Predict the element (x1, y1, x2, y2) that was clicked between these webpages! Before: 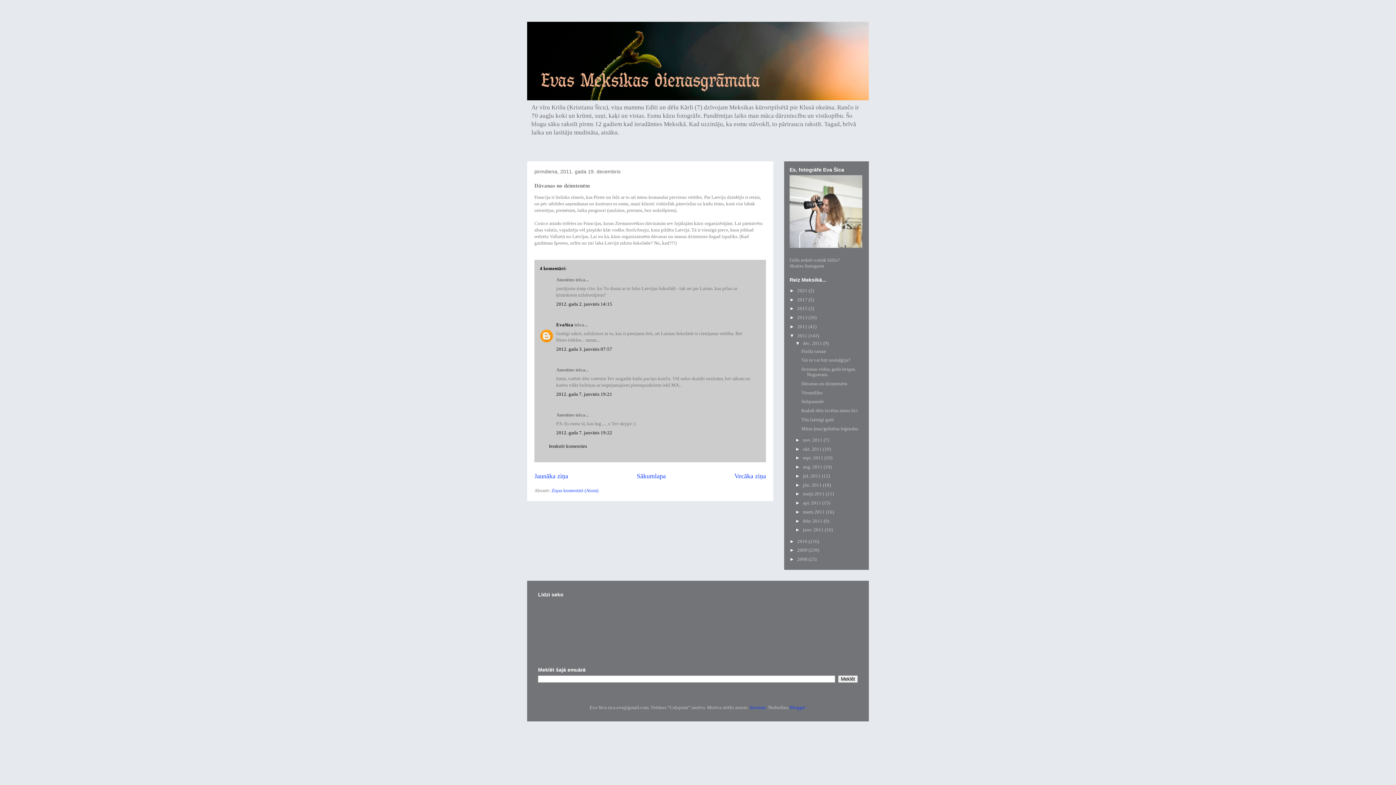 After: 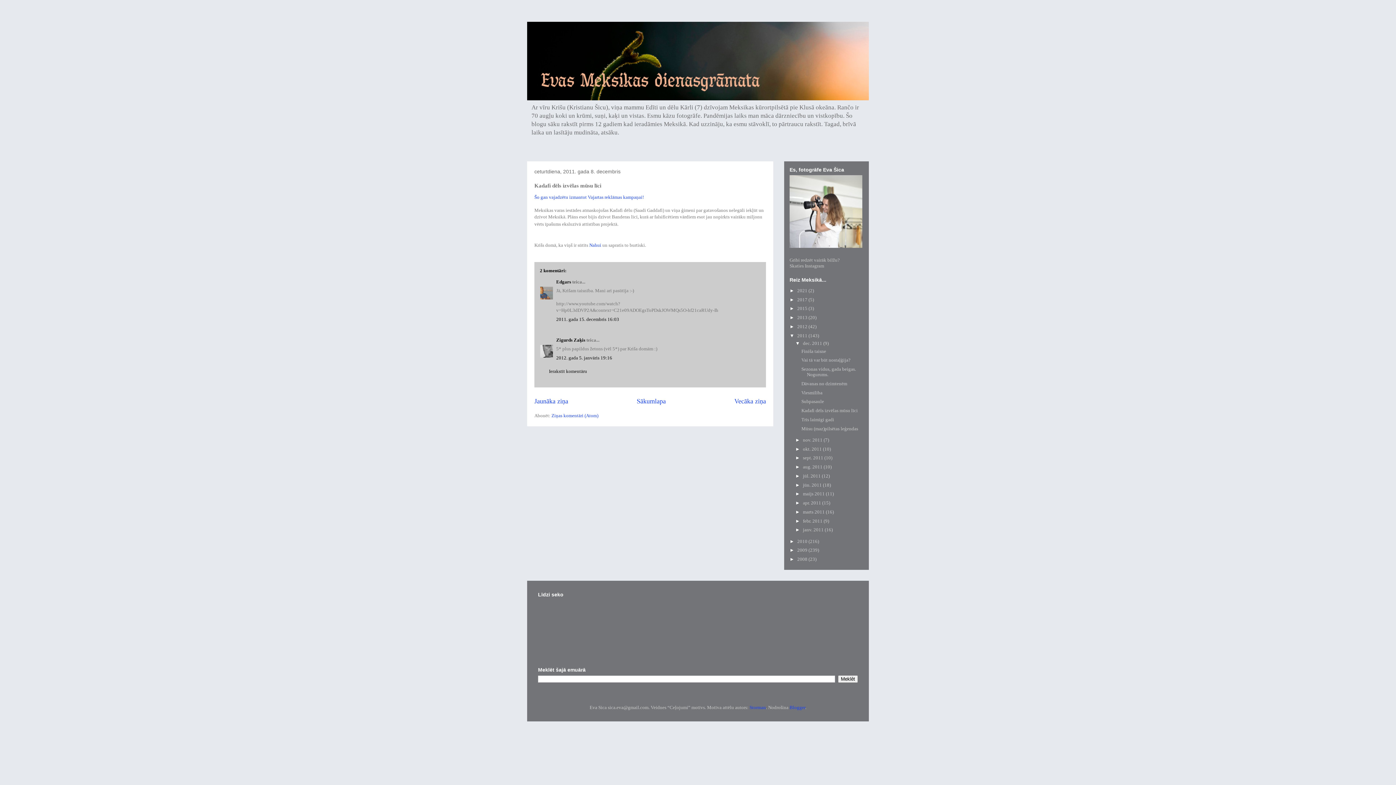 Action: bbox: (801, 408, 857, 413) label: Kadafi dēls izvēlas mūsu līci